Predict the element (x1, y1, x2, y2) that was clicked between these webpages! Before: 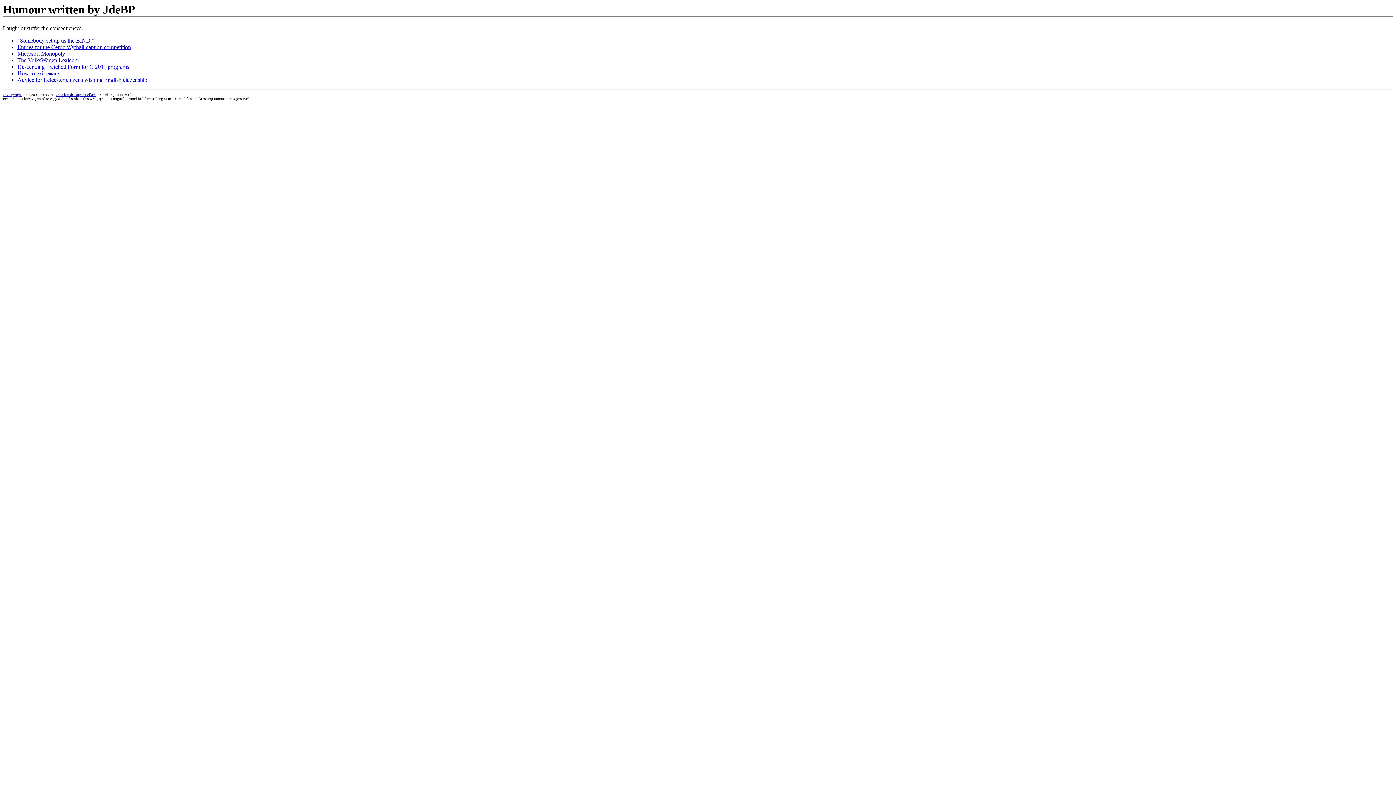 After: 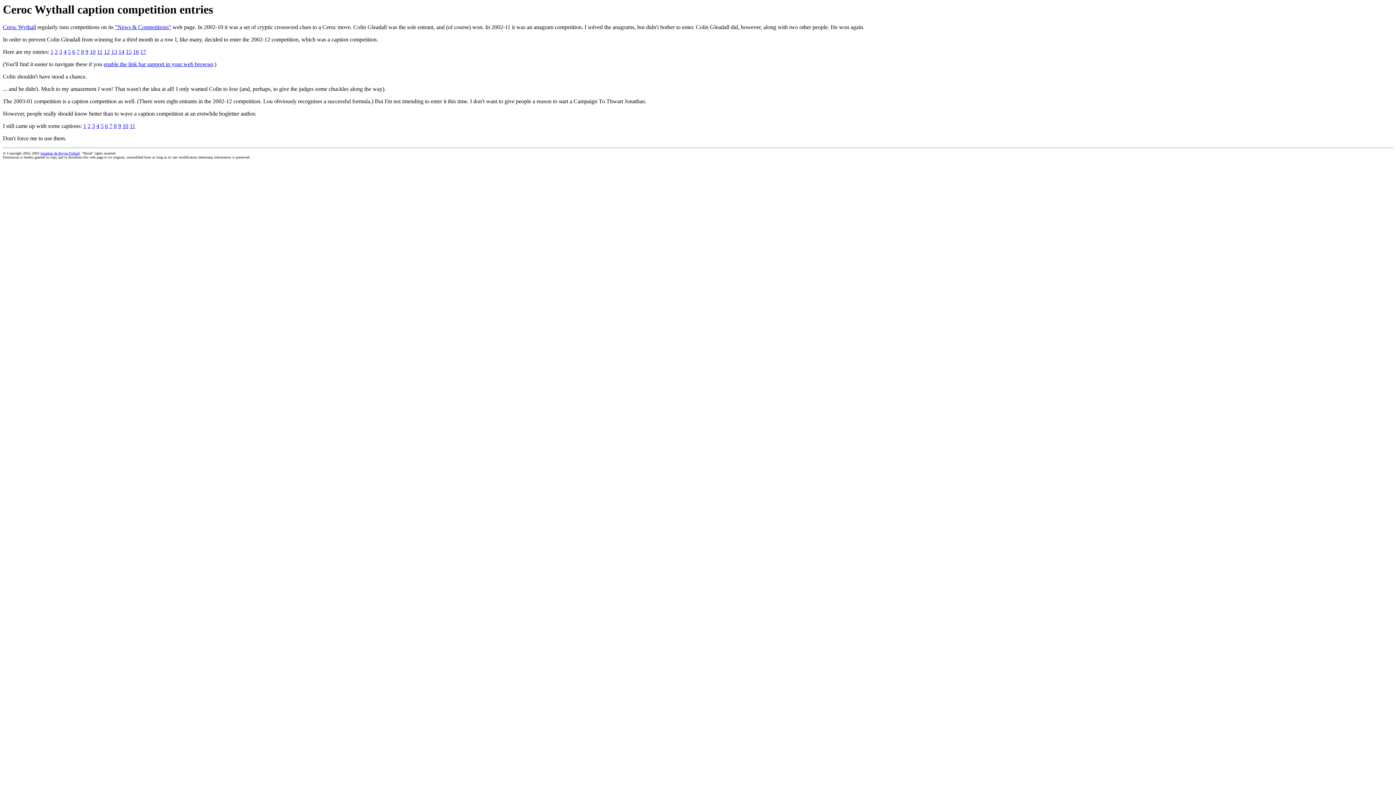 Action: label: Entries for the Ceroc Wythall caption competition bbox: (17, 44, 130, 50)